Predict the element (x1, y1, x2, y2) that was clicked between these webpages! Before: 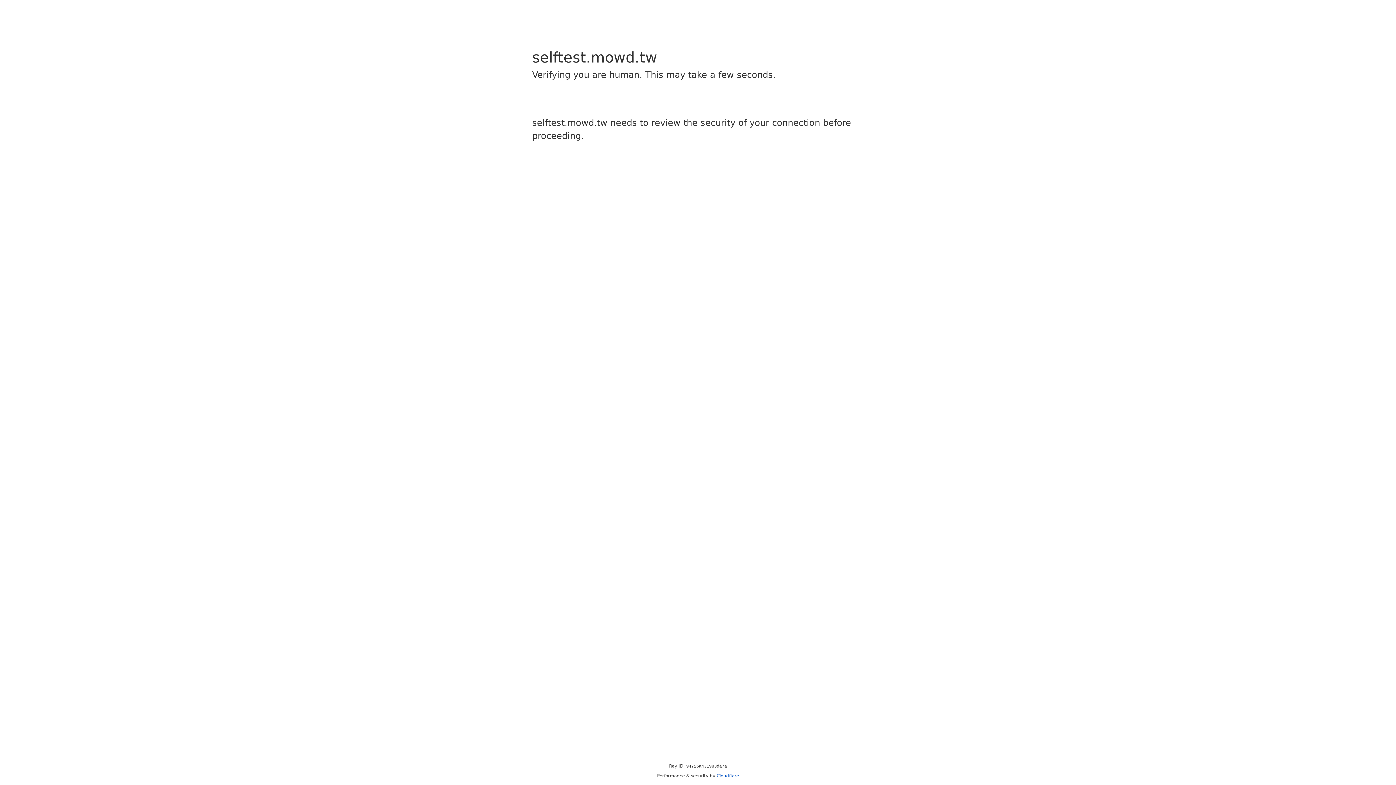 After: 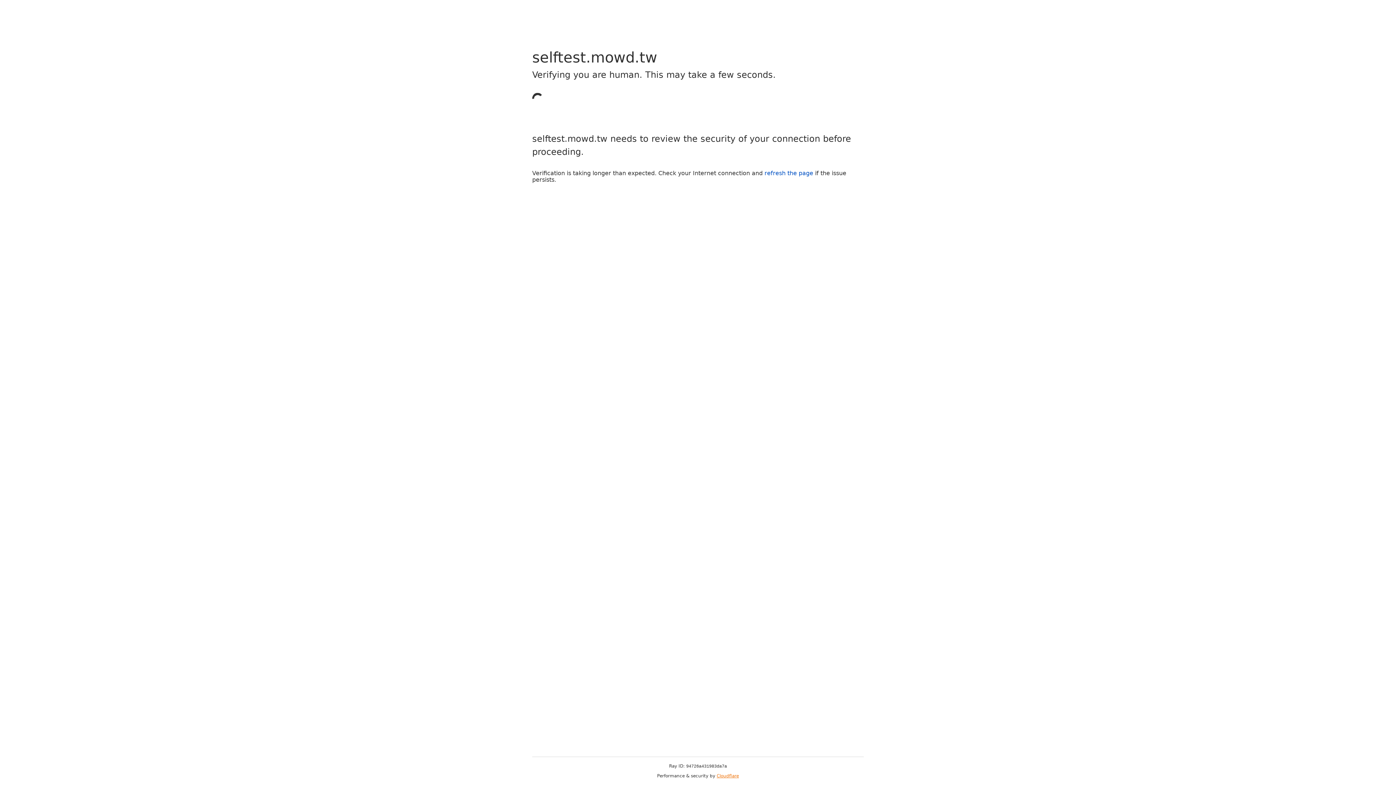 Action: bbox: (716, 773, 739, 778) label: Cloudflare